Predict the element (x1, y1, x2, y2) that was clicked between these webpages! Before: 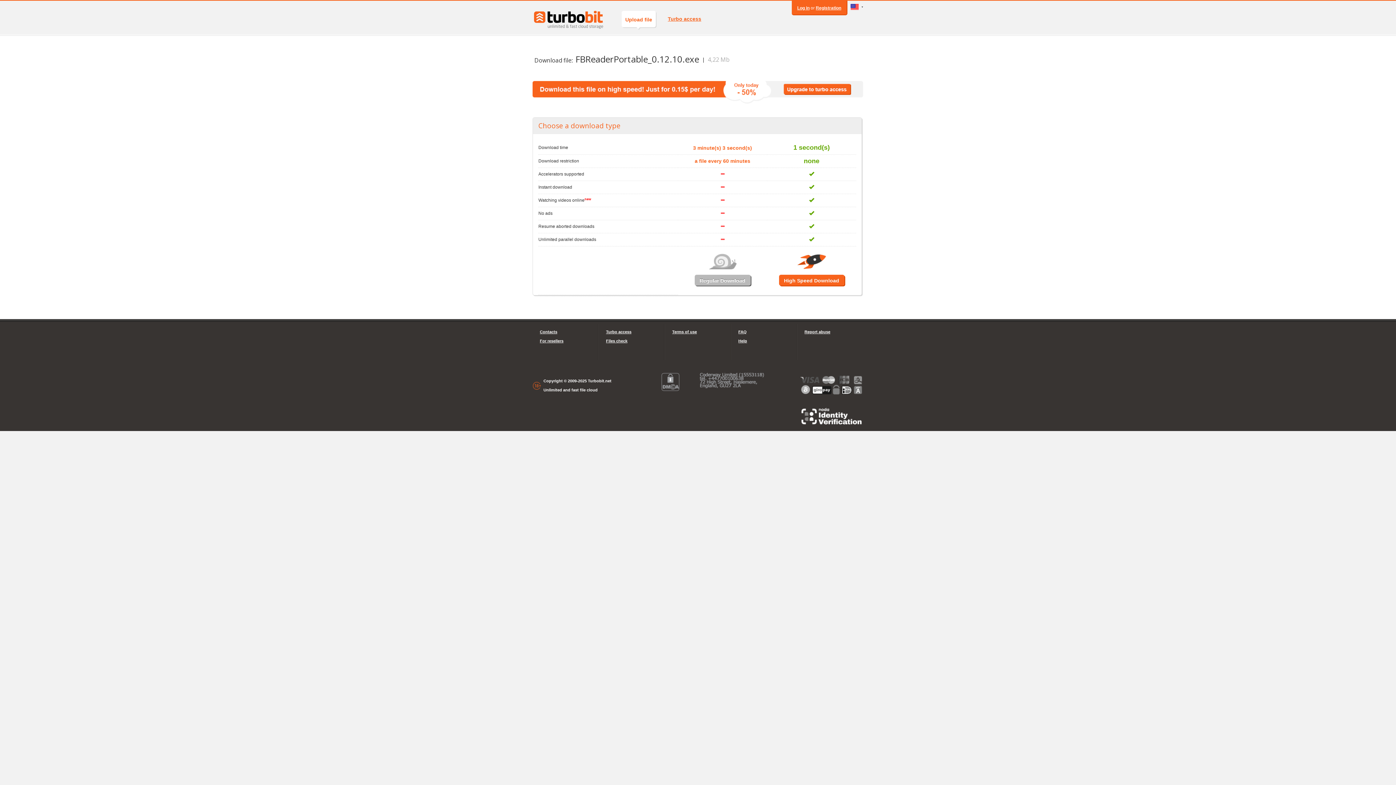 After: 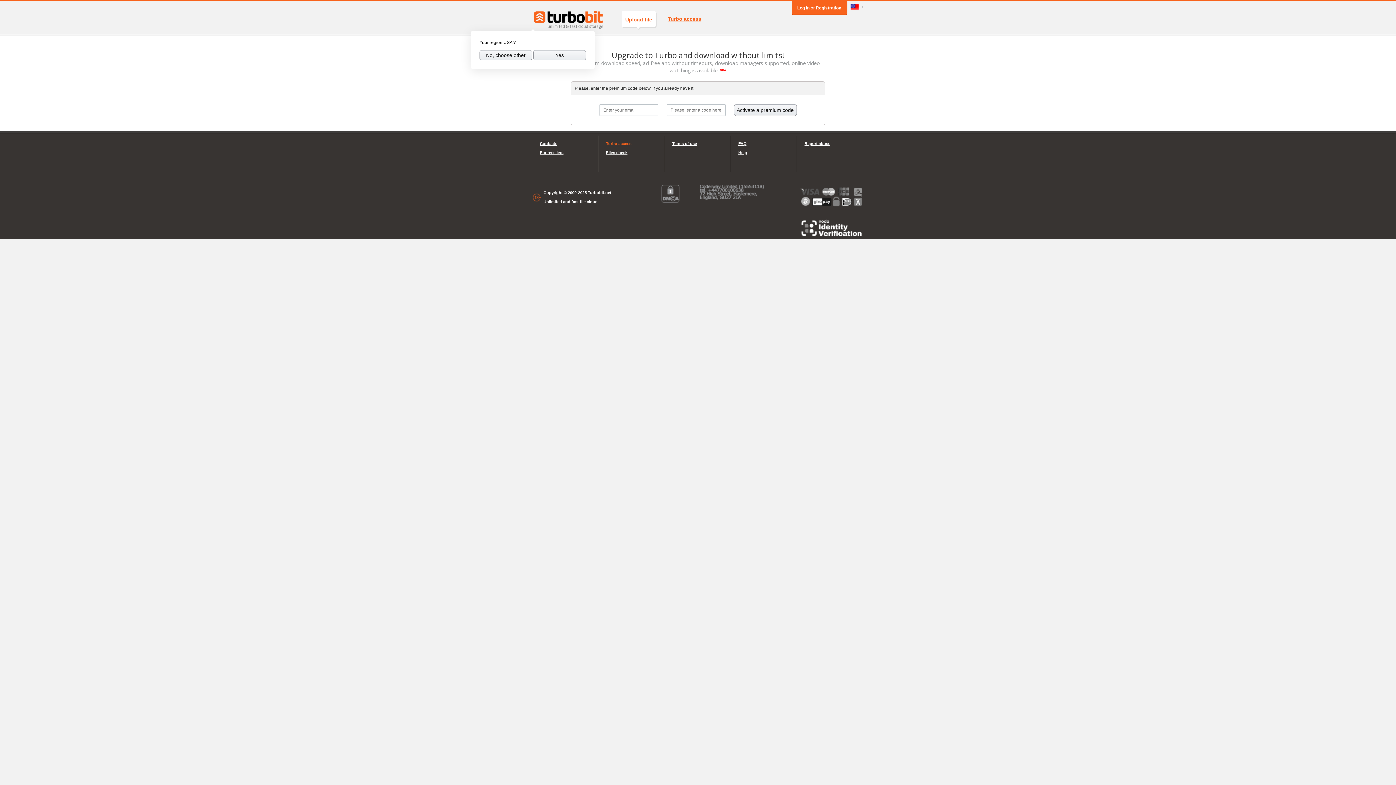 Action: bbox: (779, 274, 844, 285) label: High Speed Download